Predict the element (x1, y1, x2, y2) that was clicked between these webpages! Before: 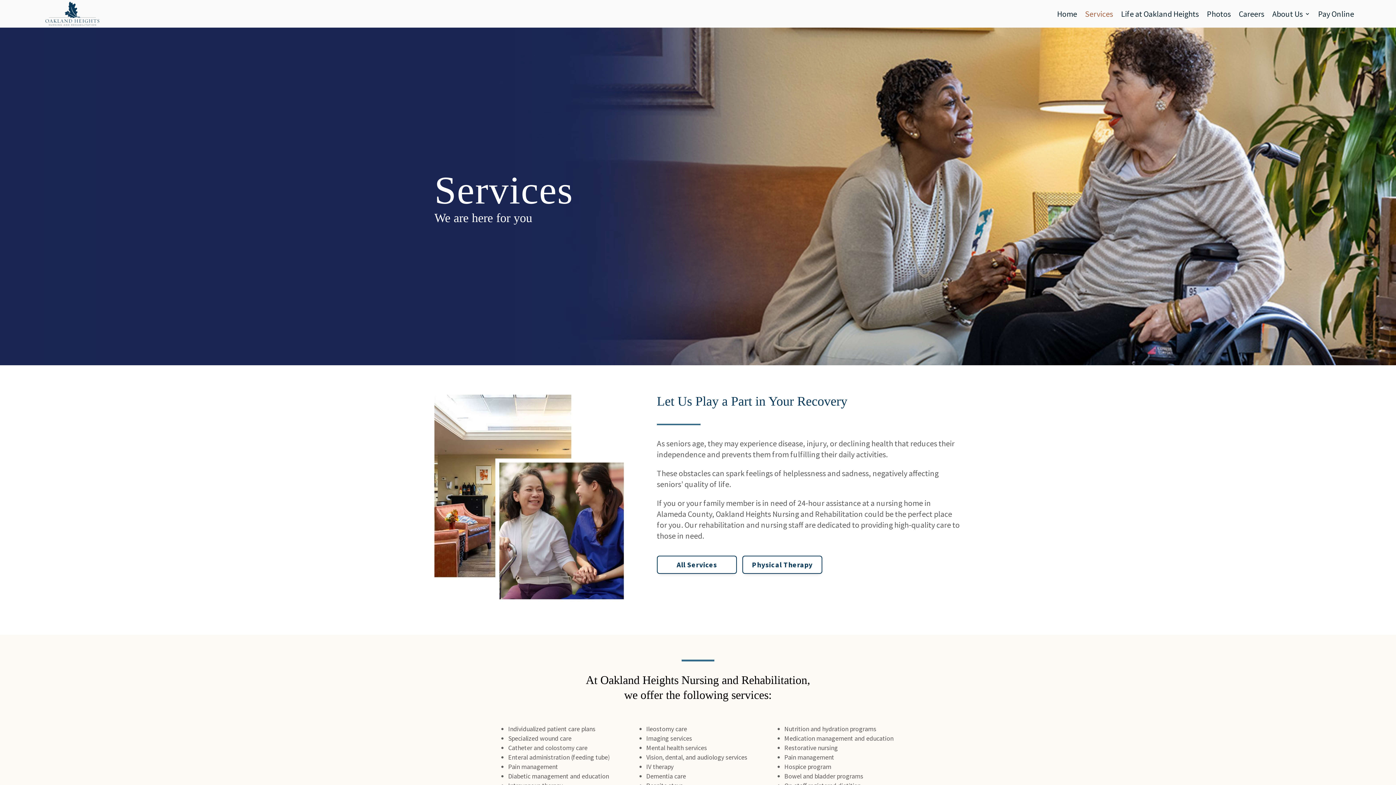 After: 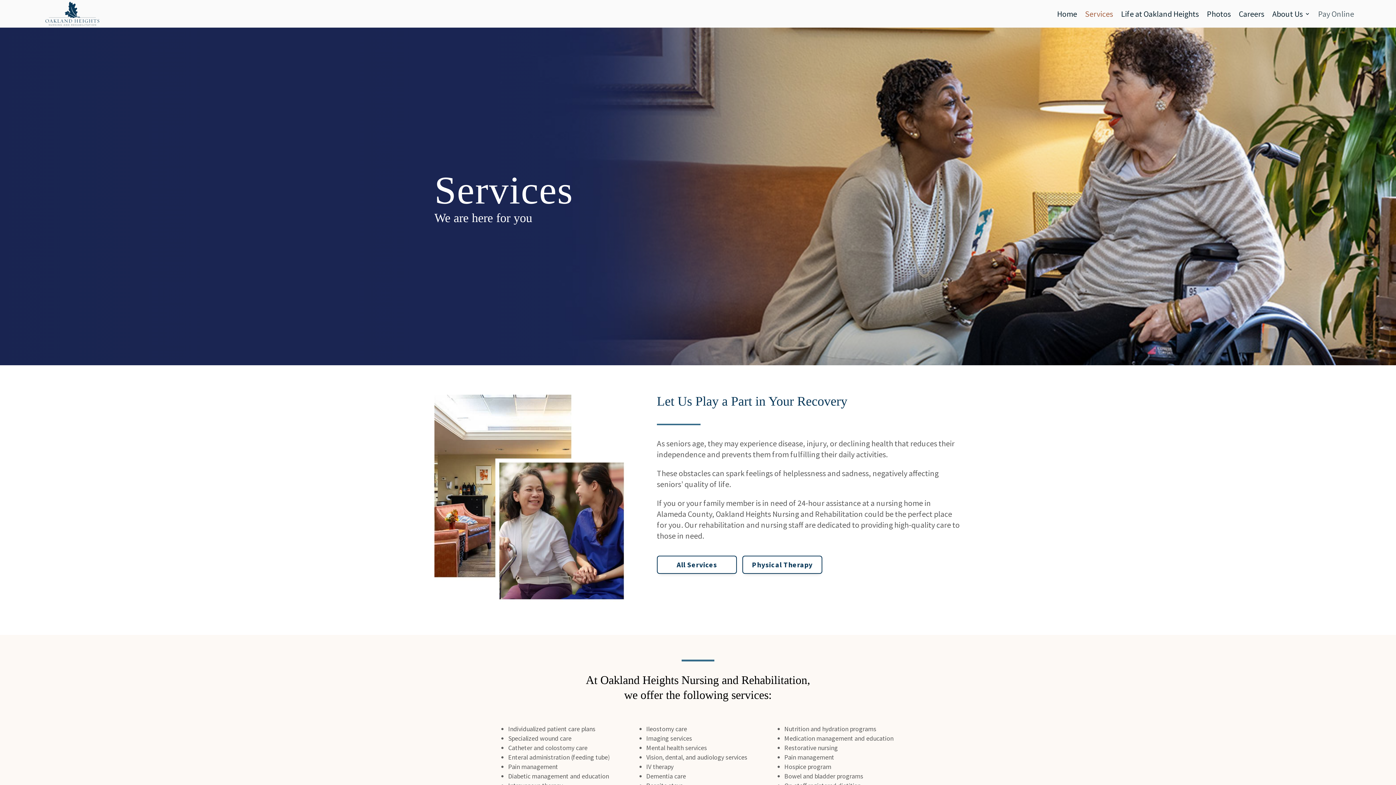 Action: label: Pay Online bbox: (1318, 0, 1354, 27)